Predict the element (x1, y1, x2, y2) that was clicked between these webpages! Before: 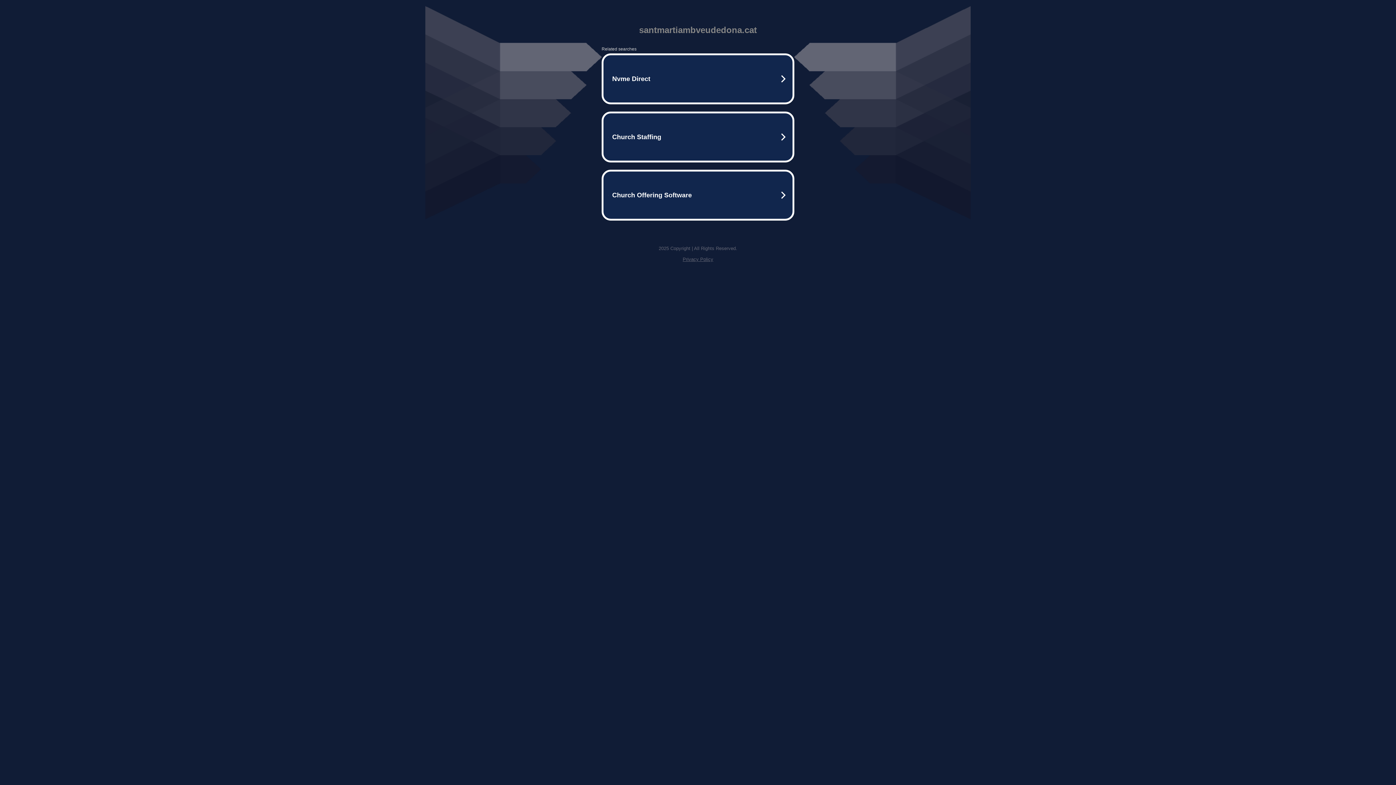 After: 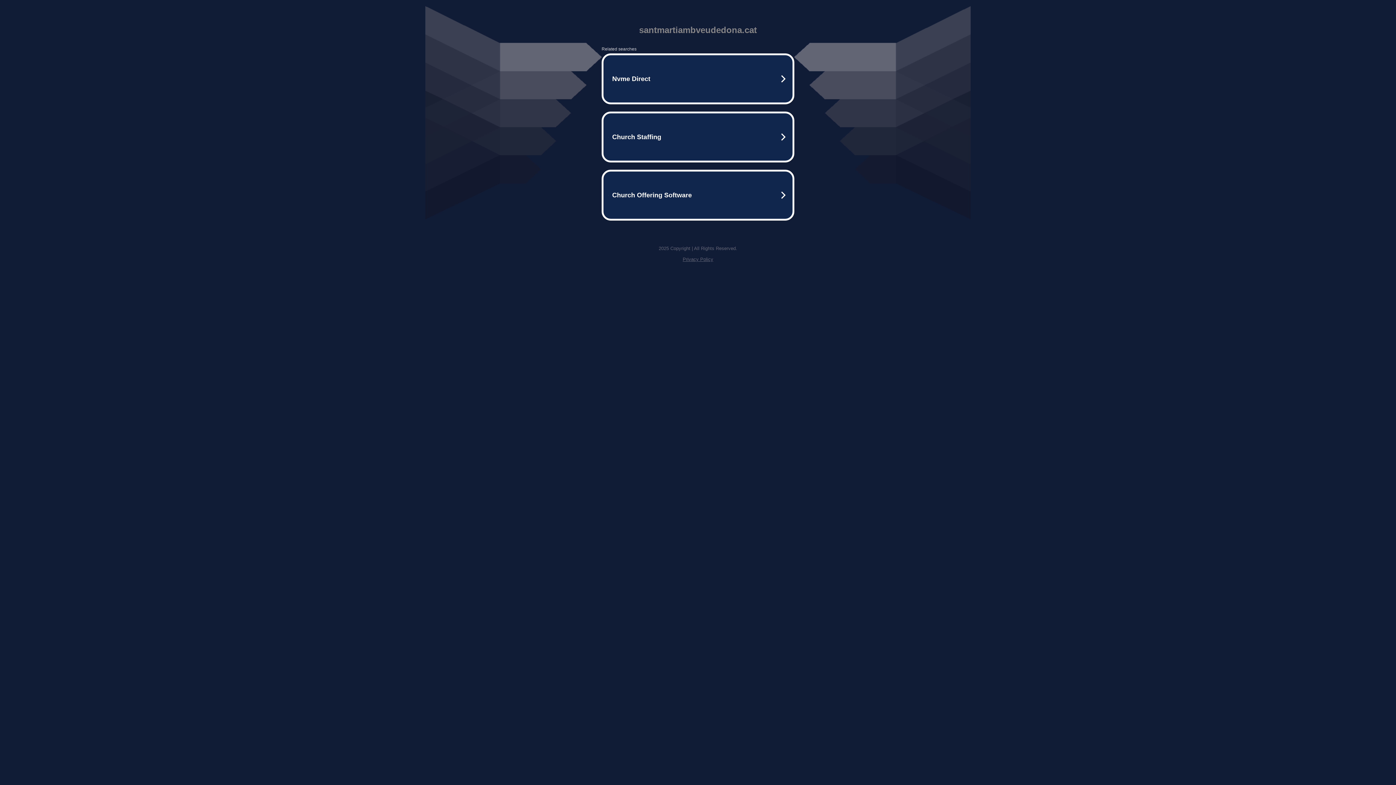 Action: label: Privacy Policy bbox: (682, 256, 713, 262)